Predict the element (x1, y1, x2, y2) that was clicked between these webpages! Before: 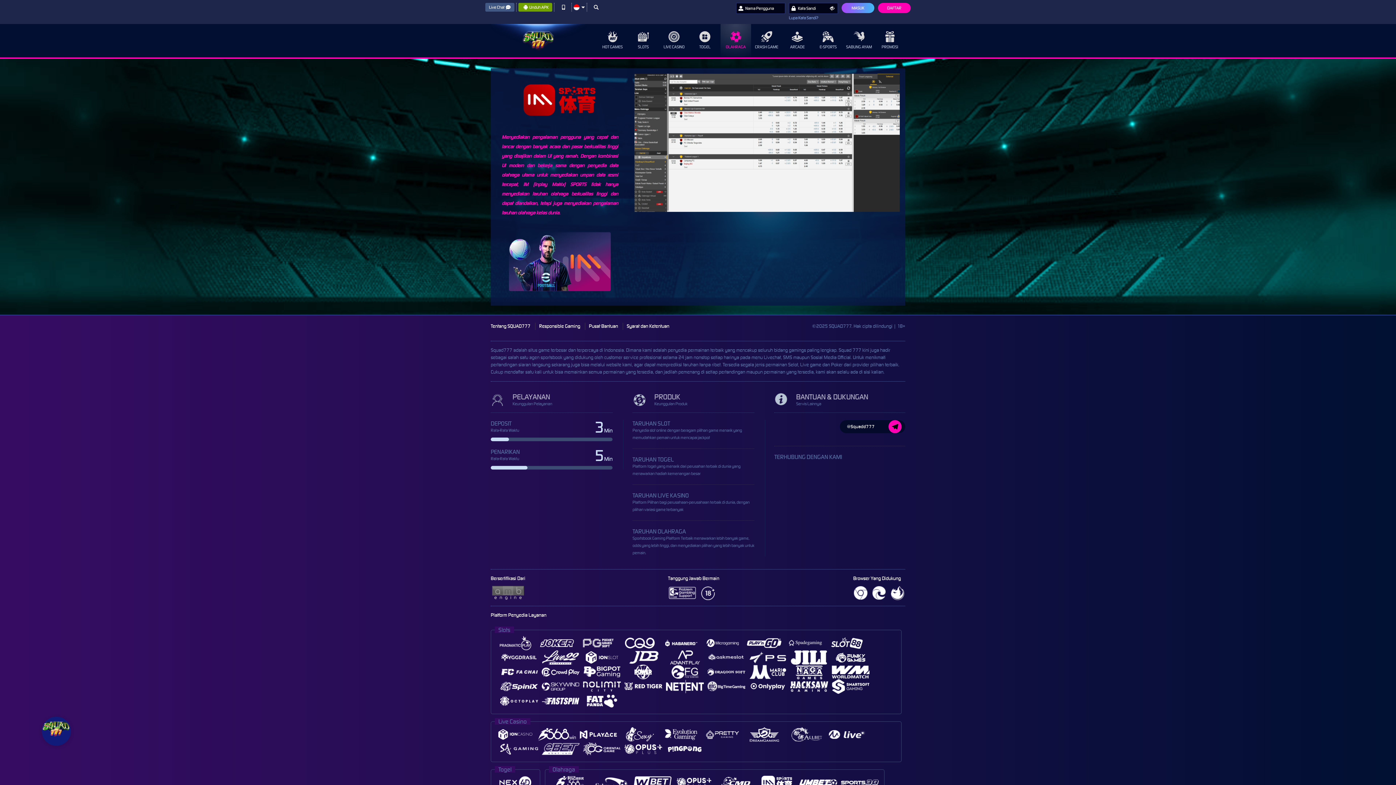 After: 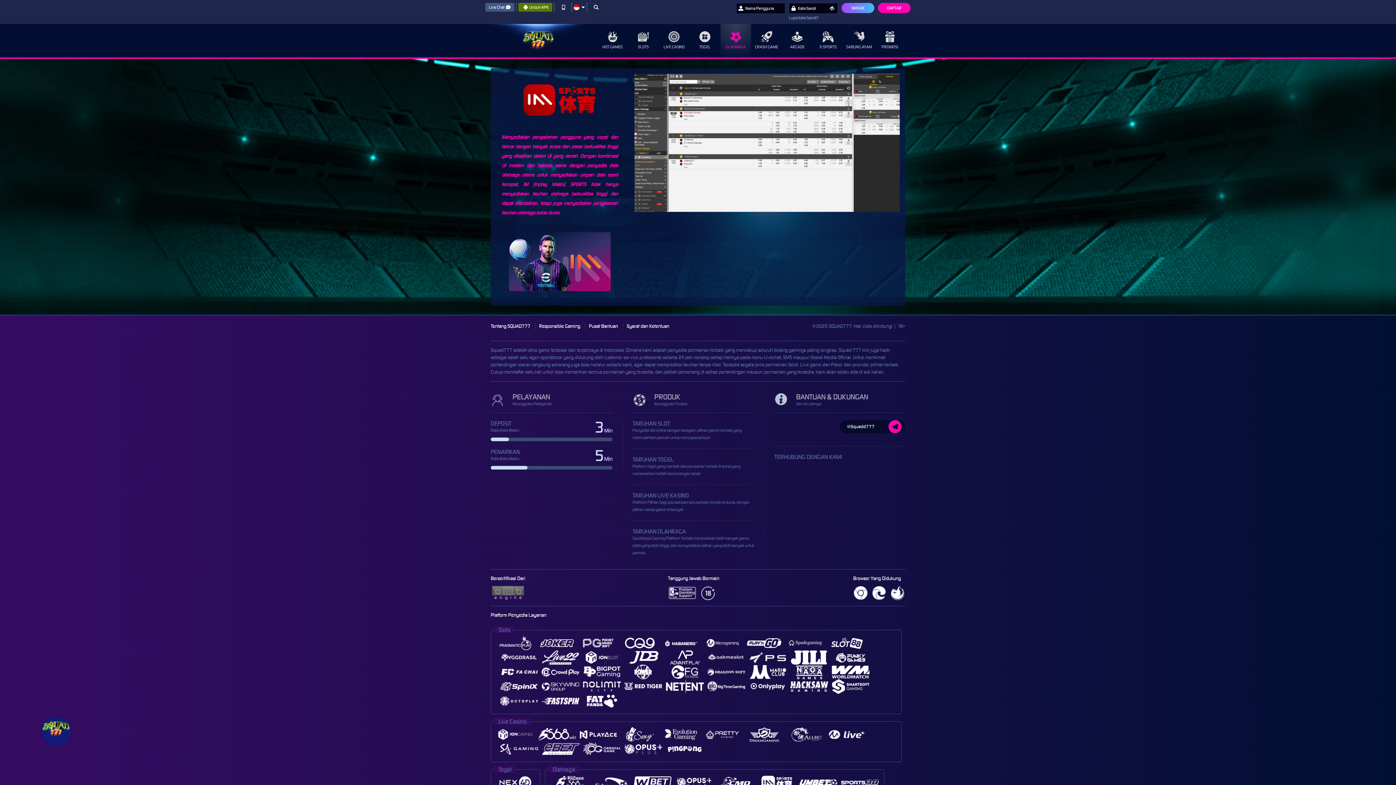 Action: bbox: (518, 2, 552, 11) label: Unduh APK